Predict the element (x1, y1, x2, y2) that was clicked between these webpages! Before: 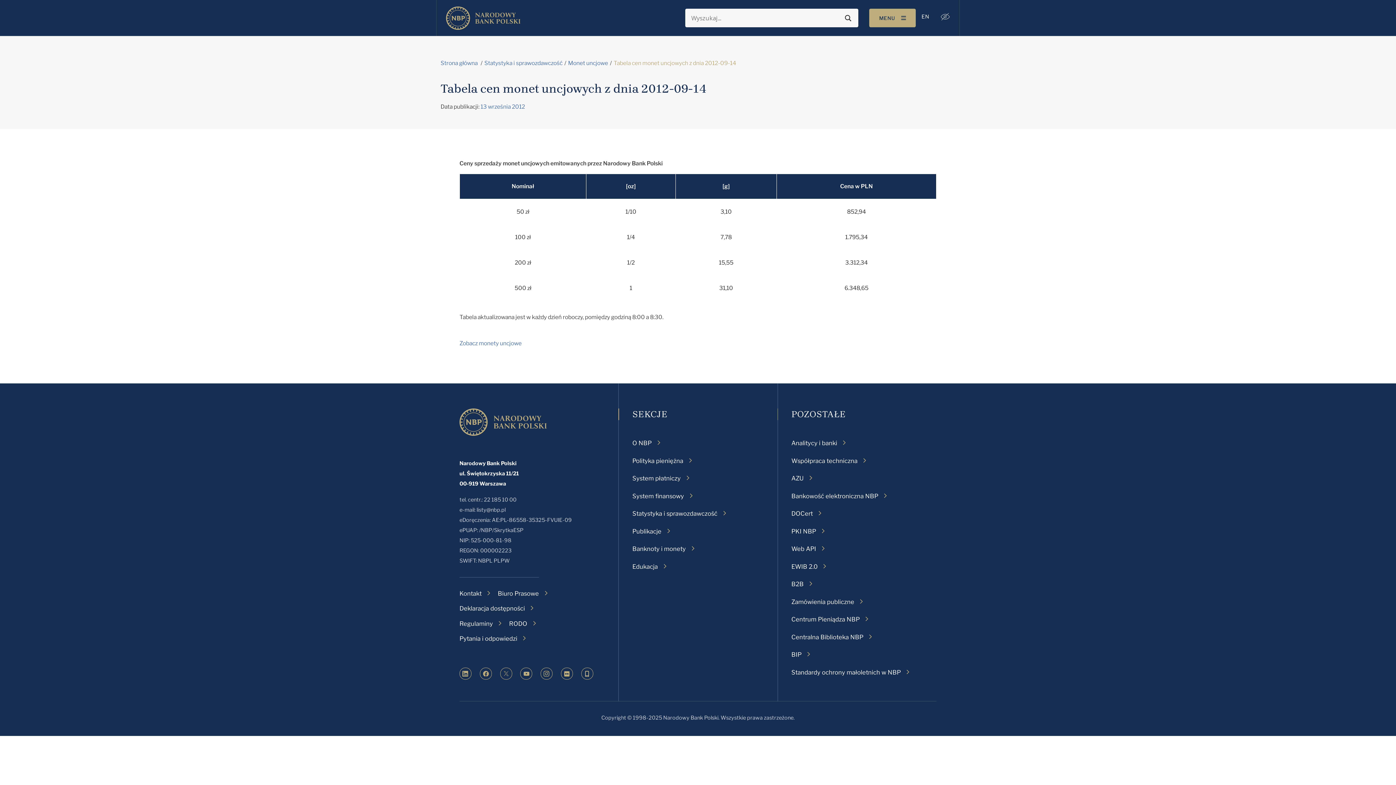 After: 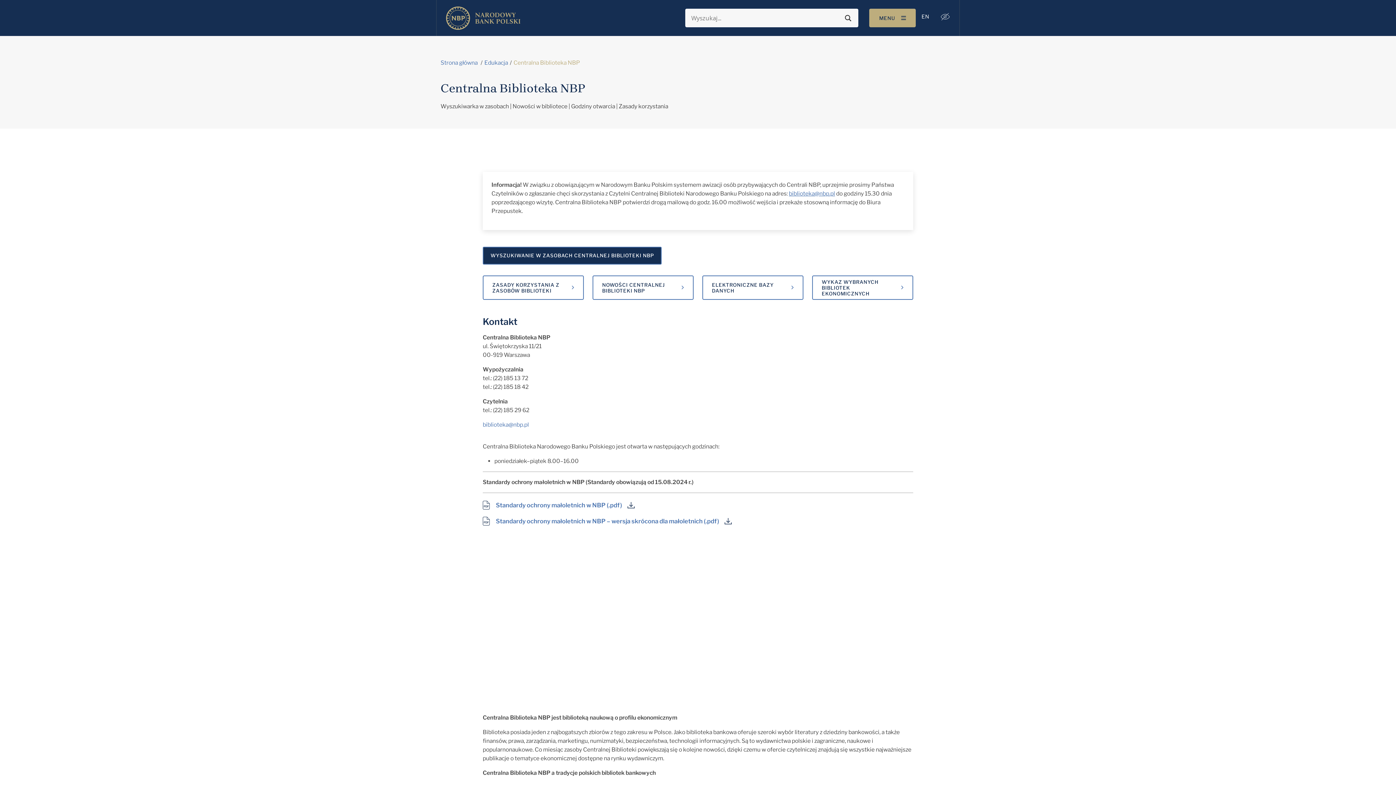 Action: label: Centralna Biblioteka NBP bbox: (791, 633, 872, 641)